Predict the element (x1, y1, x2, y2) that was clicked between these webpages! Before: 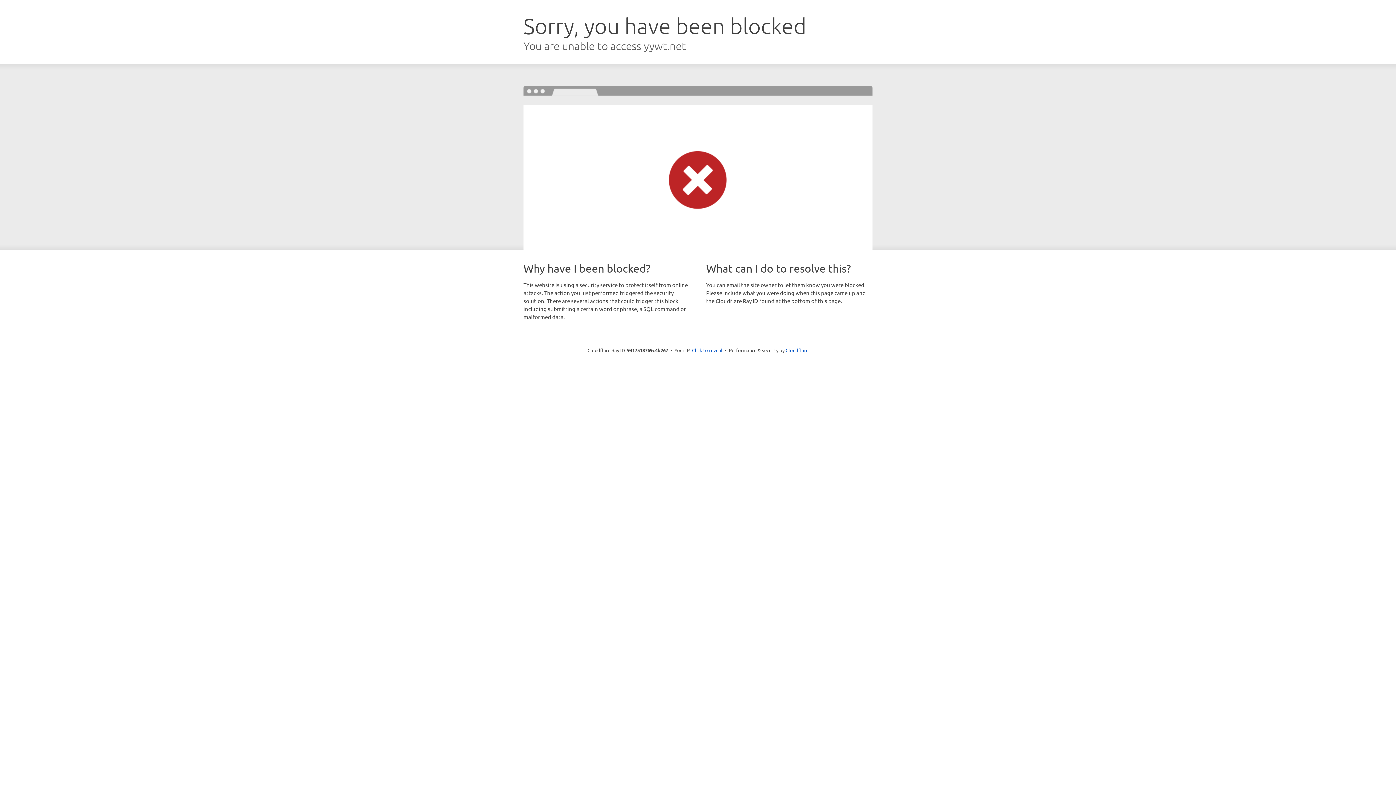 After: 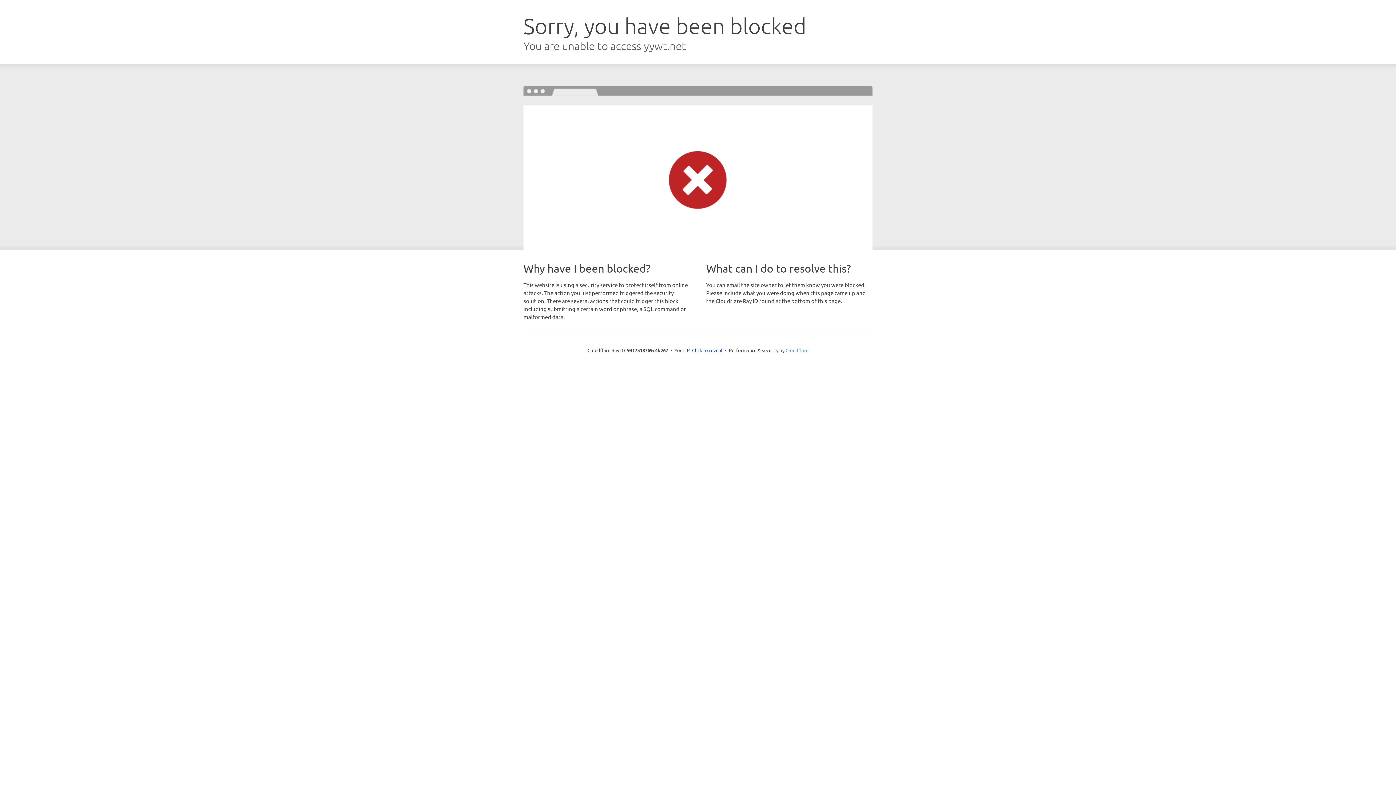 Action: label: Cloudflare bbox: (785, 347, 808, 353)